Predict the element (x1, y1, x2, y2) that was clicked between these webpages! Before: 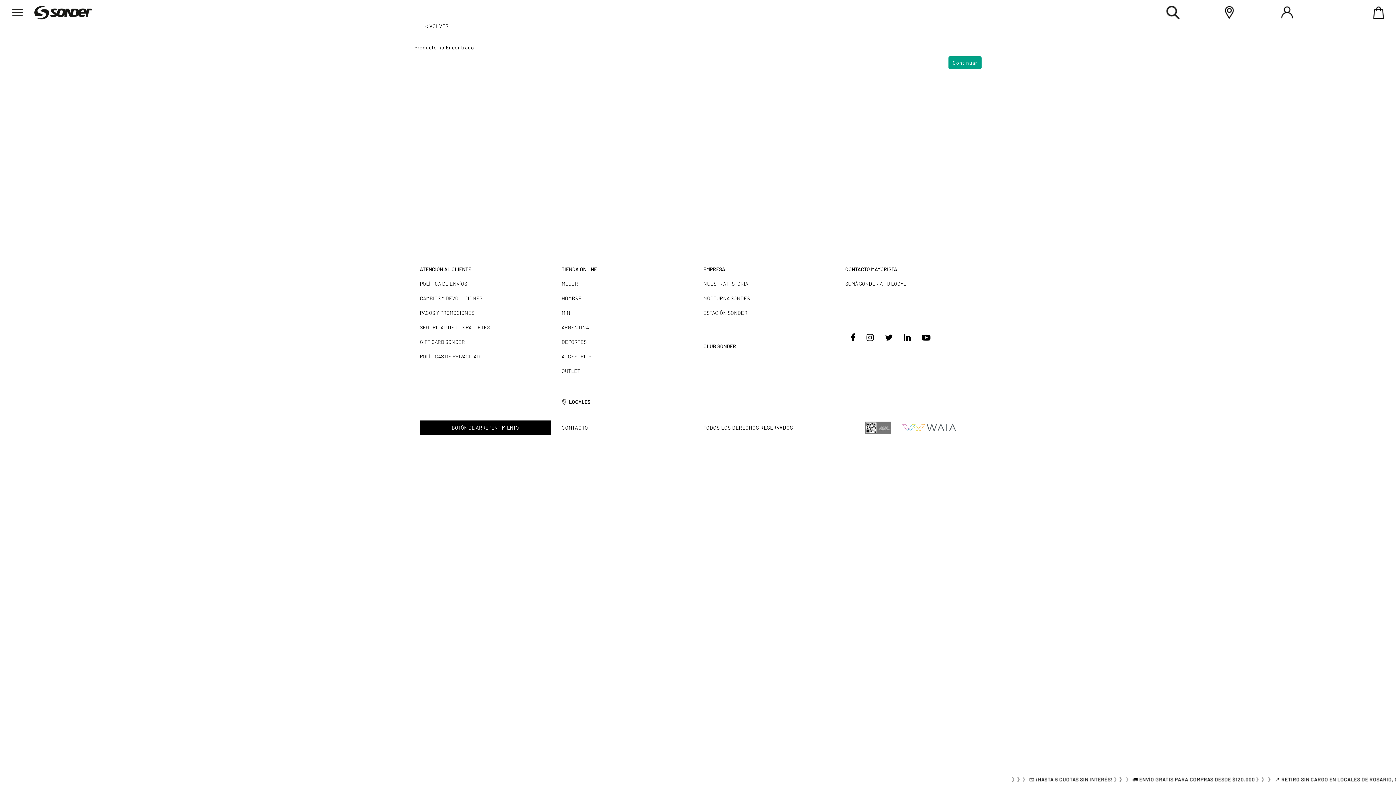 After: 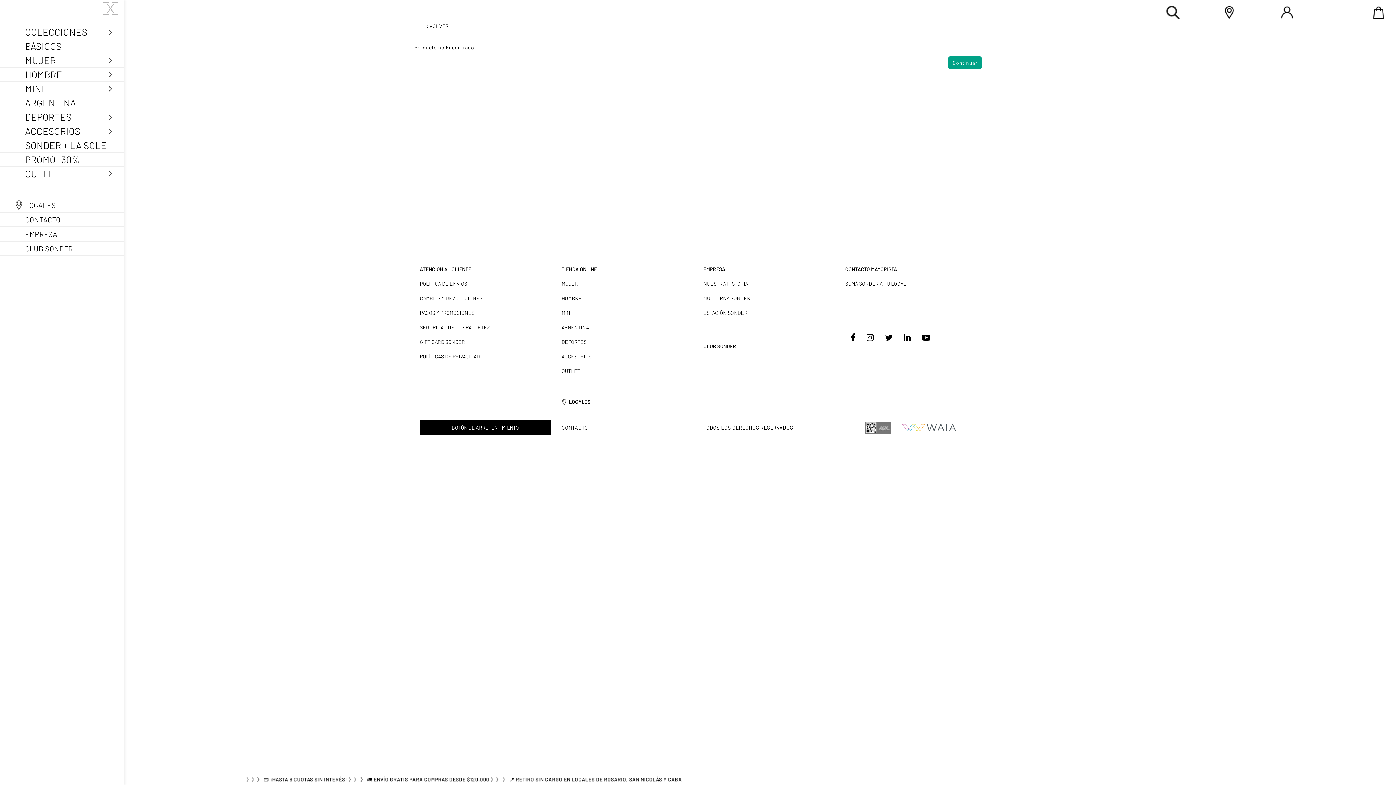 Action: bbox: (10, 5, 34, 19)